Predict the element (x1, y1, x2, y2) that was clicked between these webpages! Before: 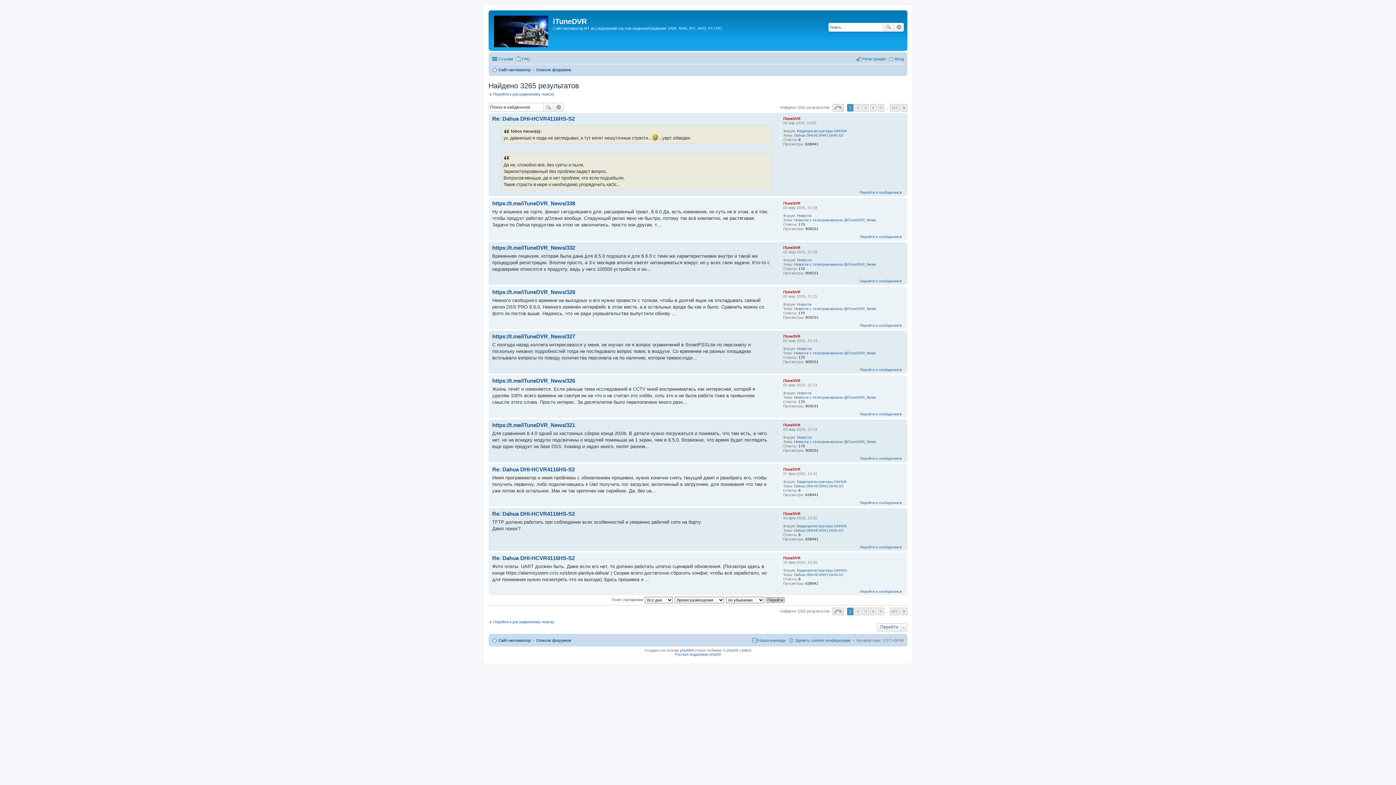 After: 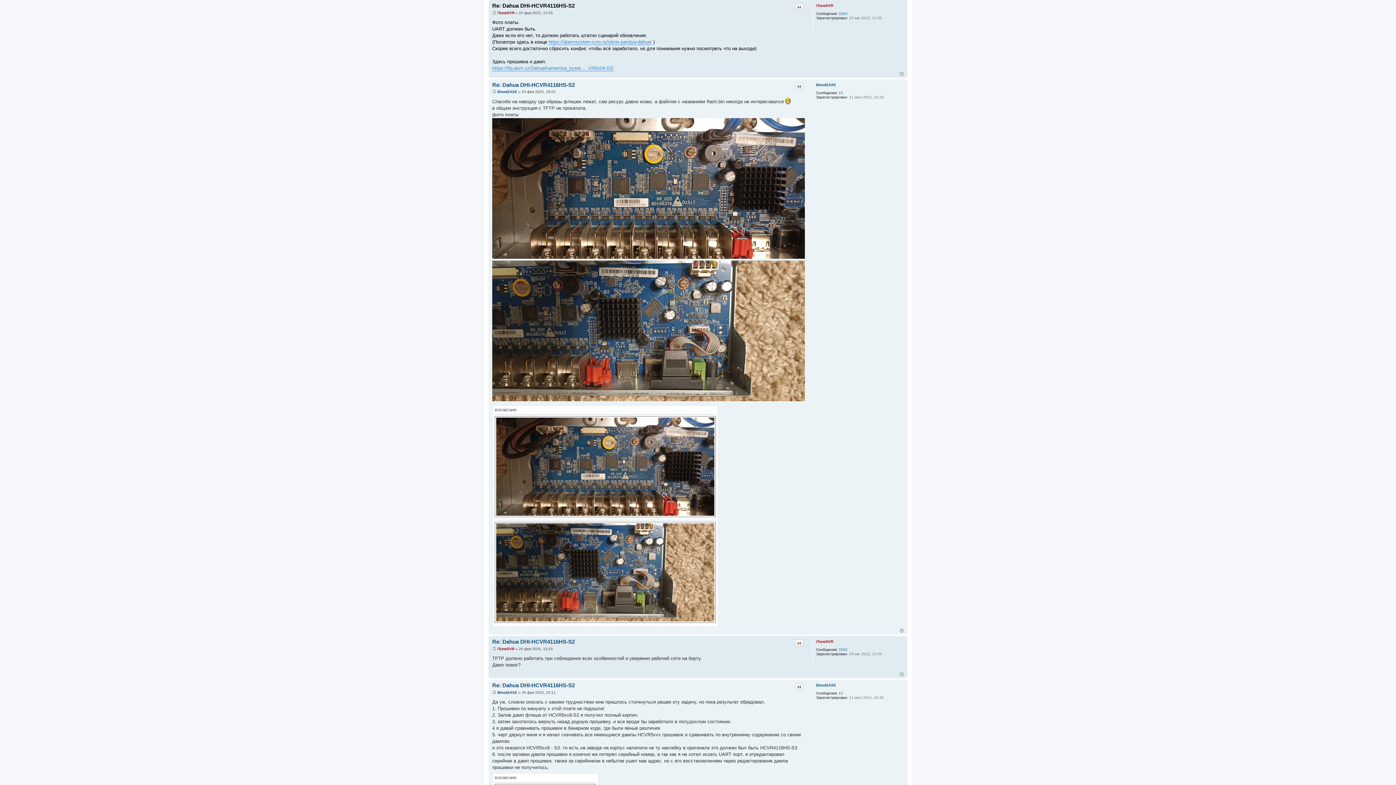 Action: label: Перейти к сообщению bbox: (860, 589, 904, 593)